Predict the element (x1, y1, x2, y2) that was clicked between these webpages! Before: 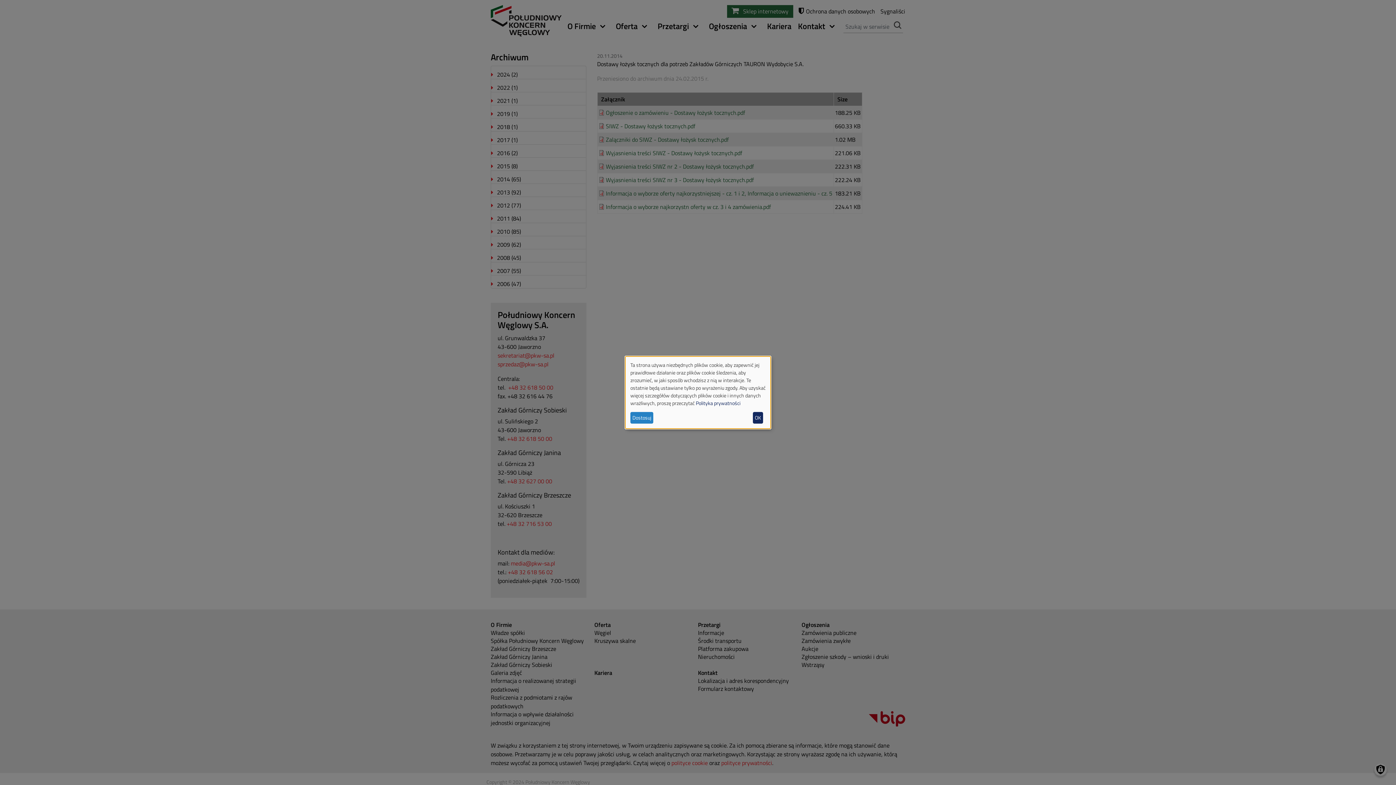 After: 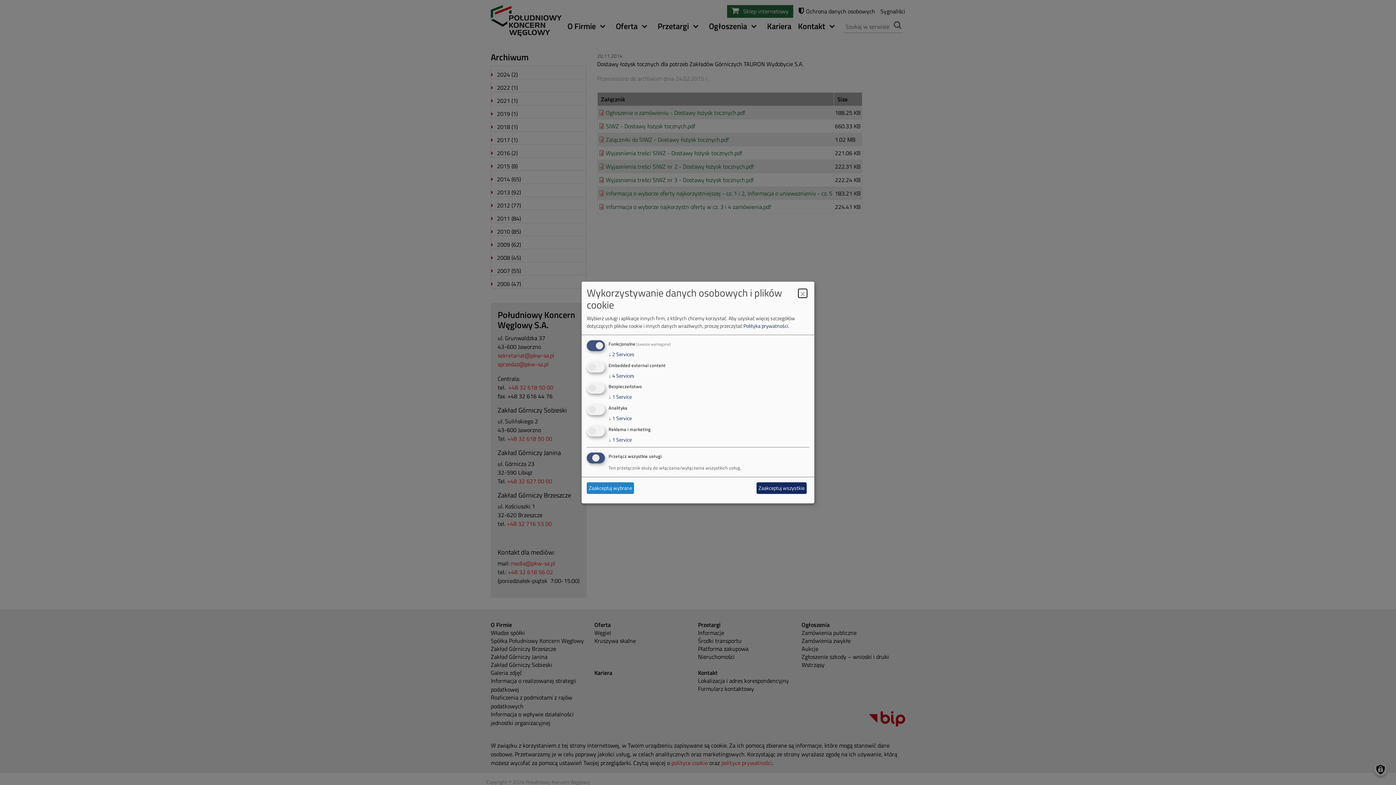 Action: bbox: (630, 412, 653, 423) label: Dostosuj